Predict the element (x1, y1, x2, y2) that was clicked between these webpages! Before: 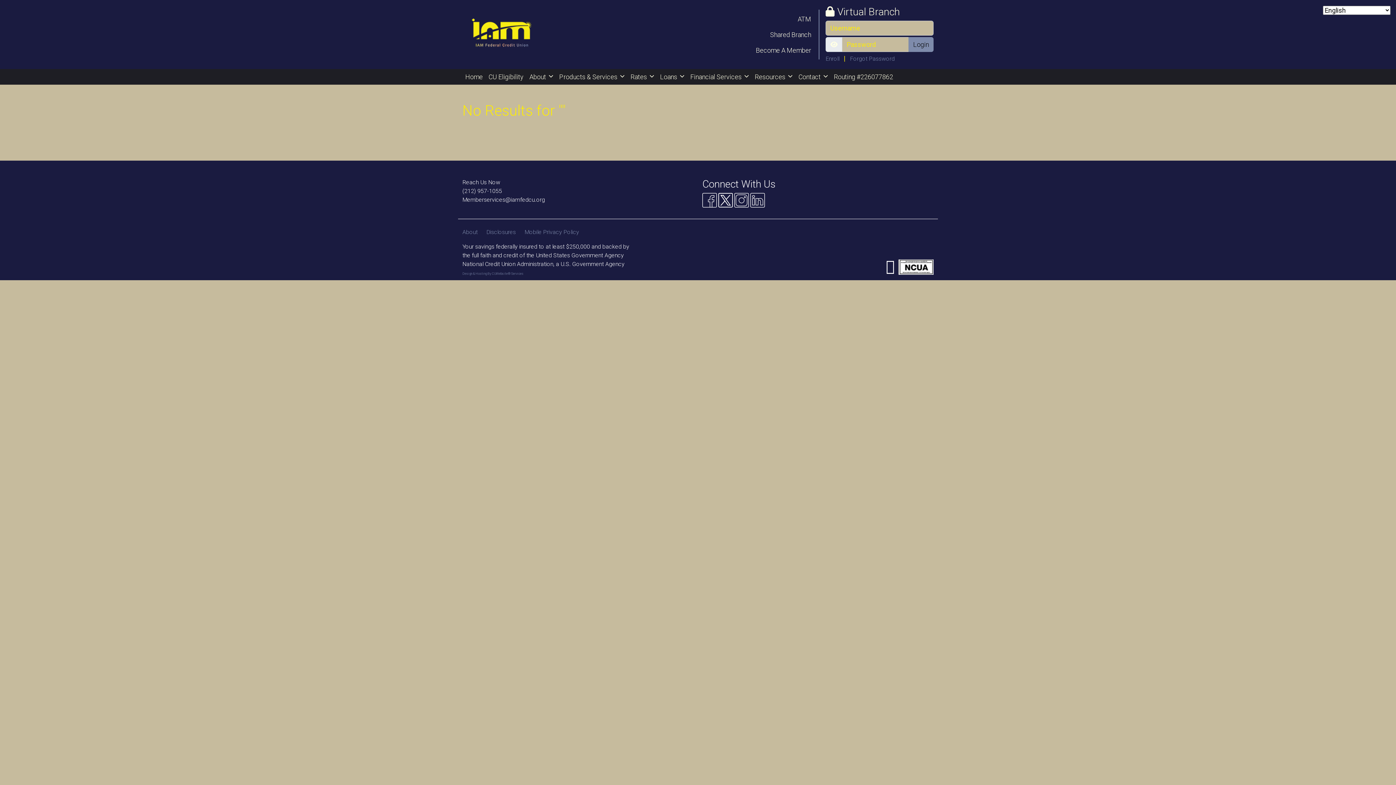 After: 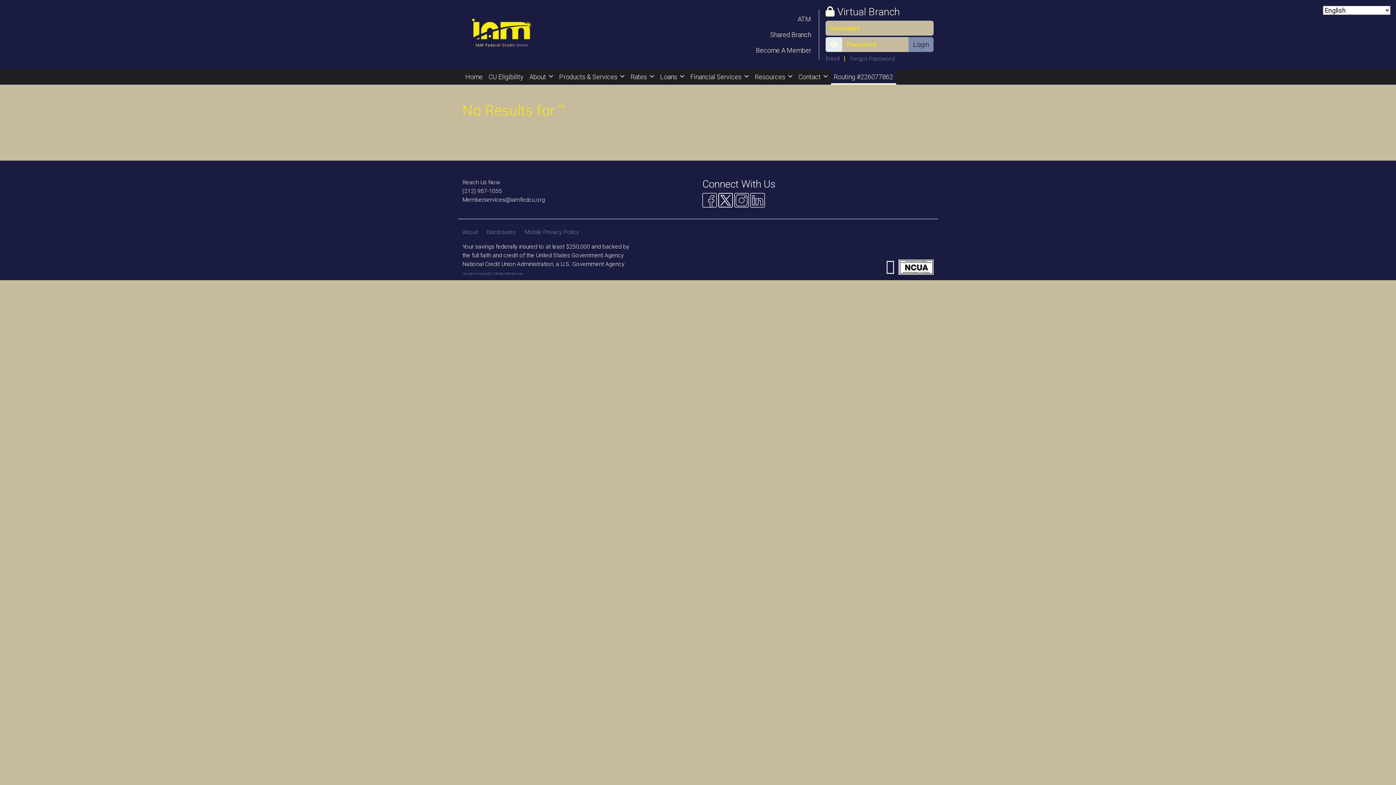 Action: bbox: (831, 69, 896, 84) label: Routing #226077862